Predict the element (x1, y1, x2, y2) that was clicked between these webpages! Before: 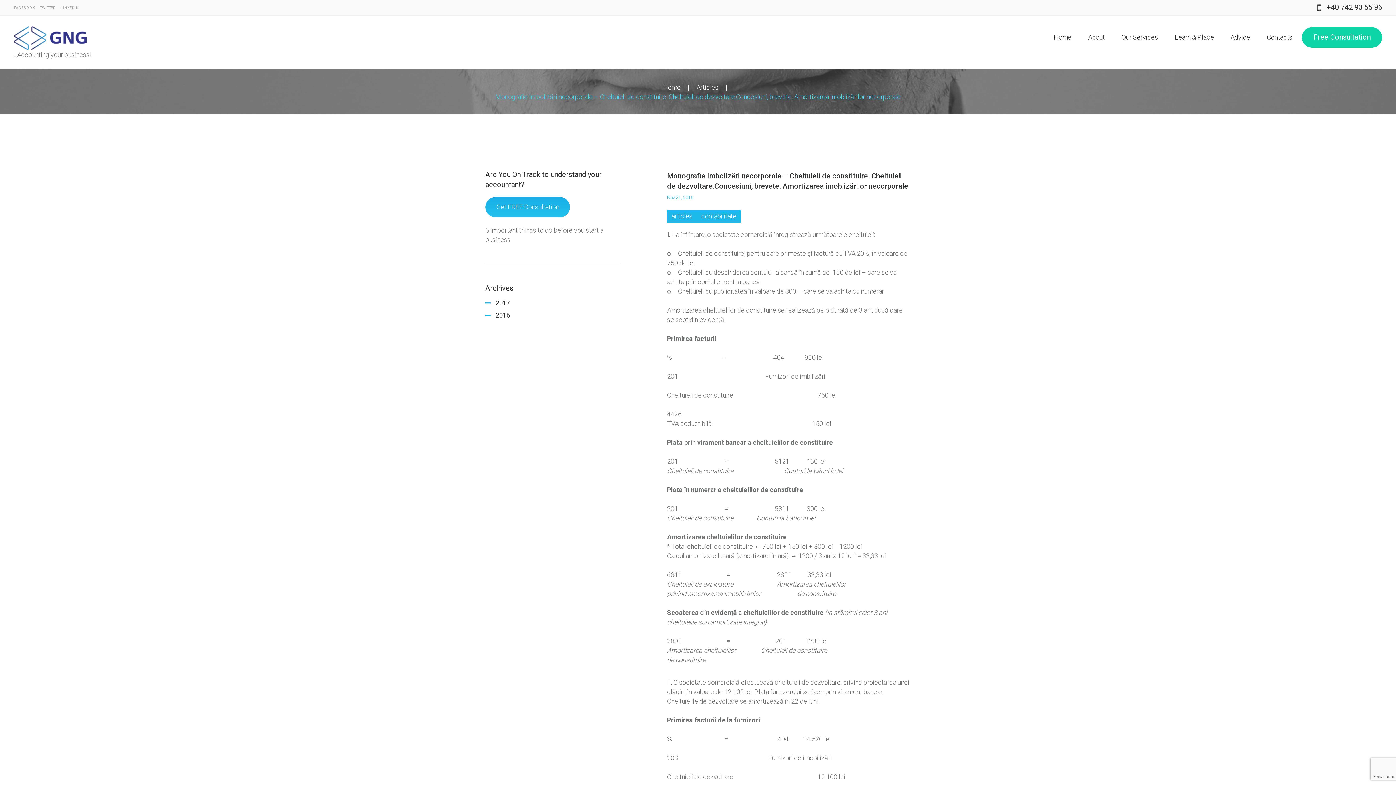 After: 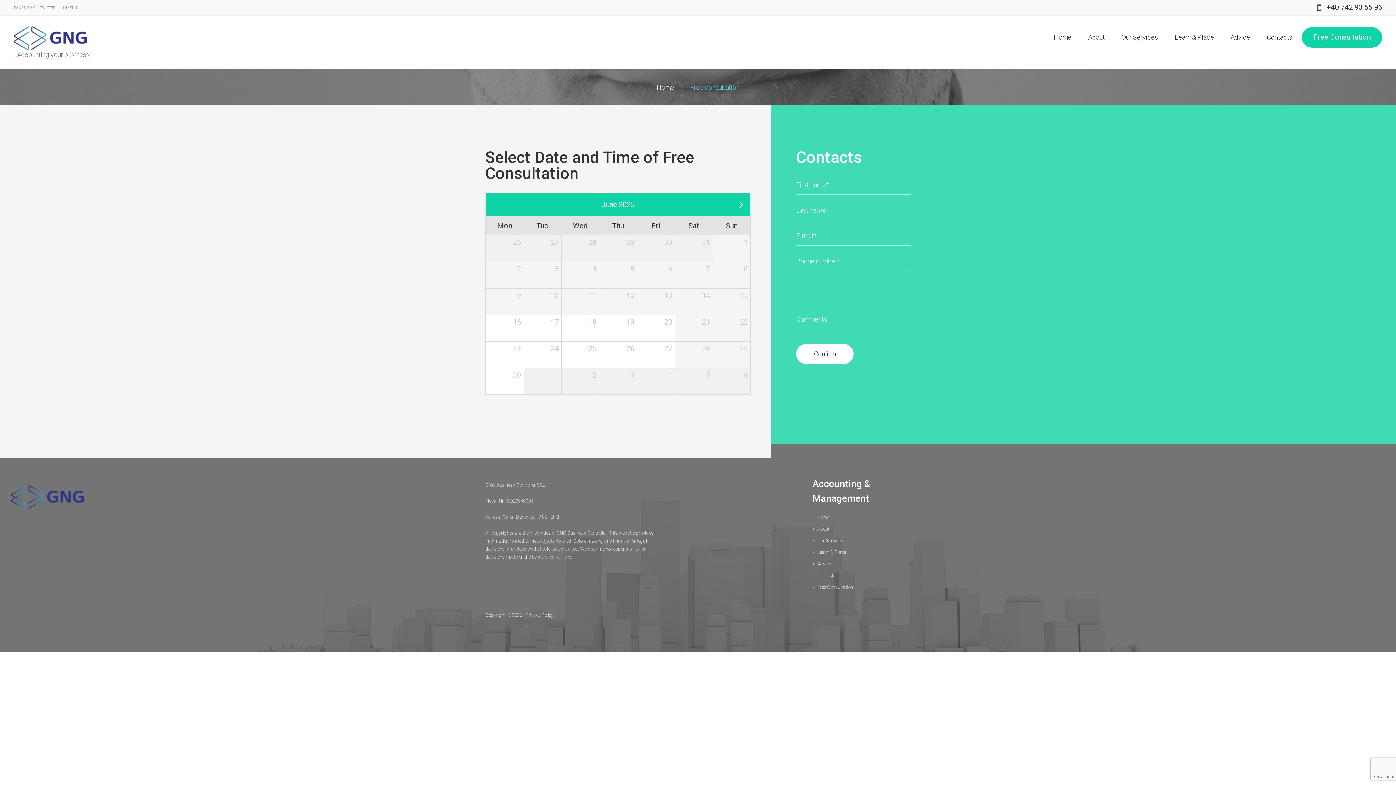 Action: bbox: (1302, 27, 1382, 47) label: Free Consultation